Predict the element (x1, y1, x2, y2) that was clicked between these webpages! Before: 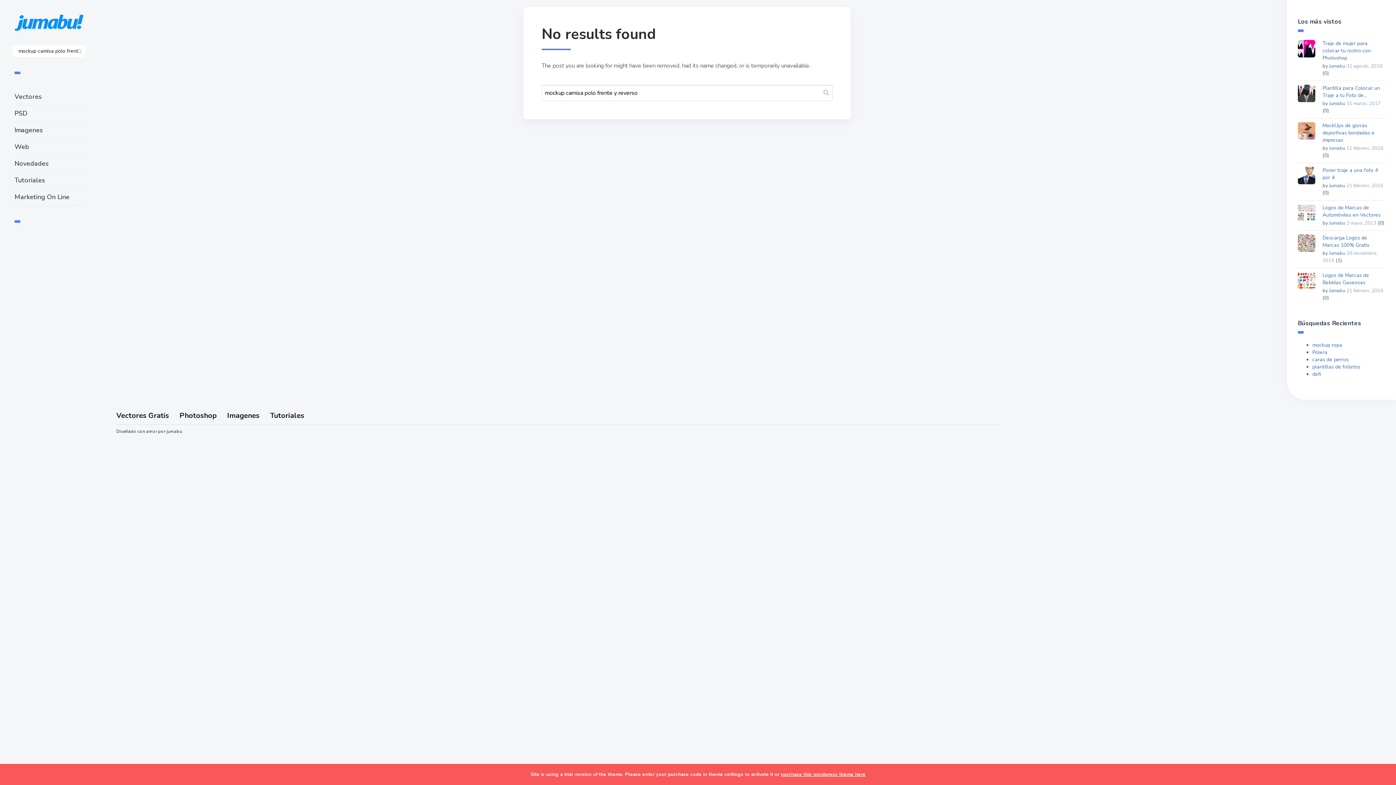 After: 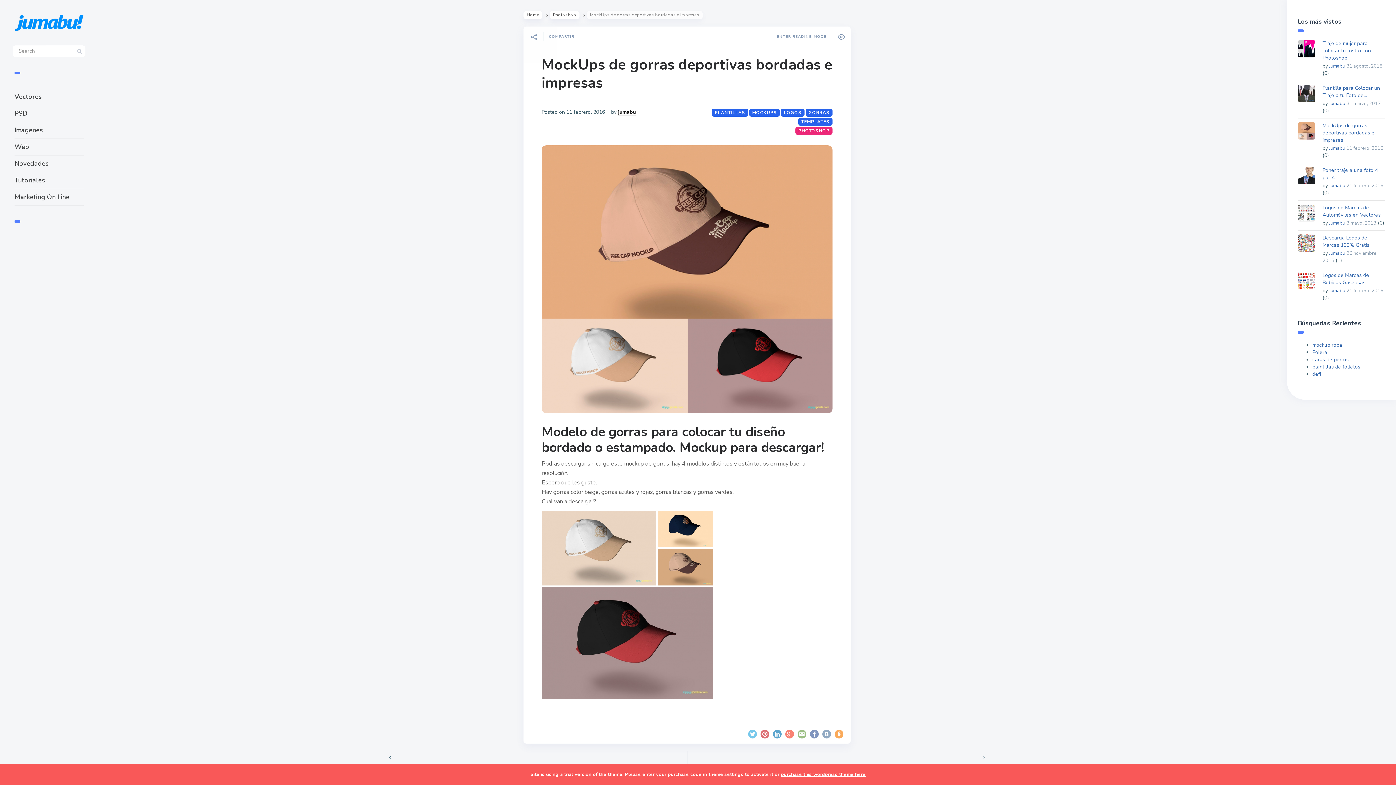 Action: bbox: (1298, 122, 1315, 139)